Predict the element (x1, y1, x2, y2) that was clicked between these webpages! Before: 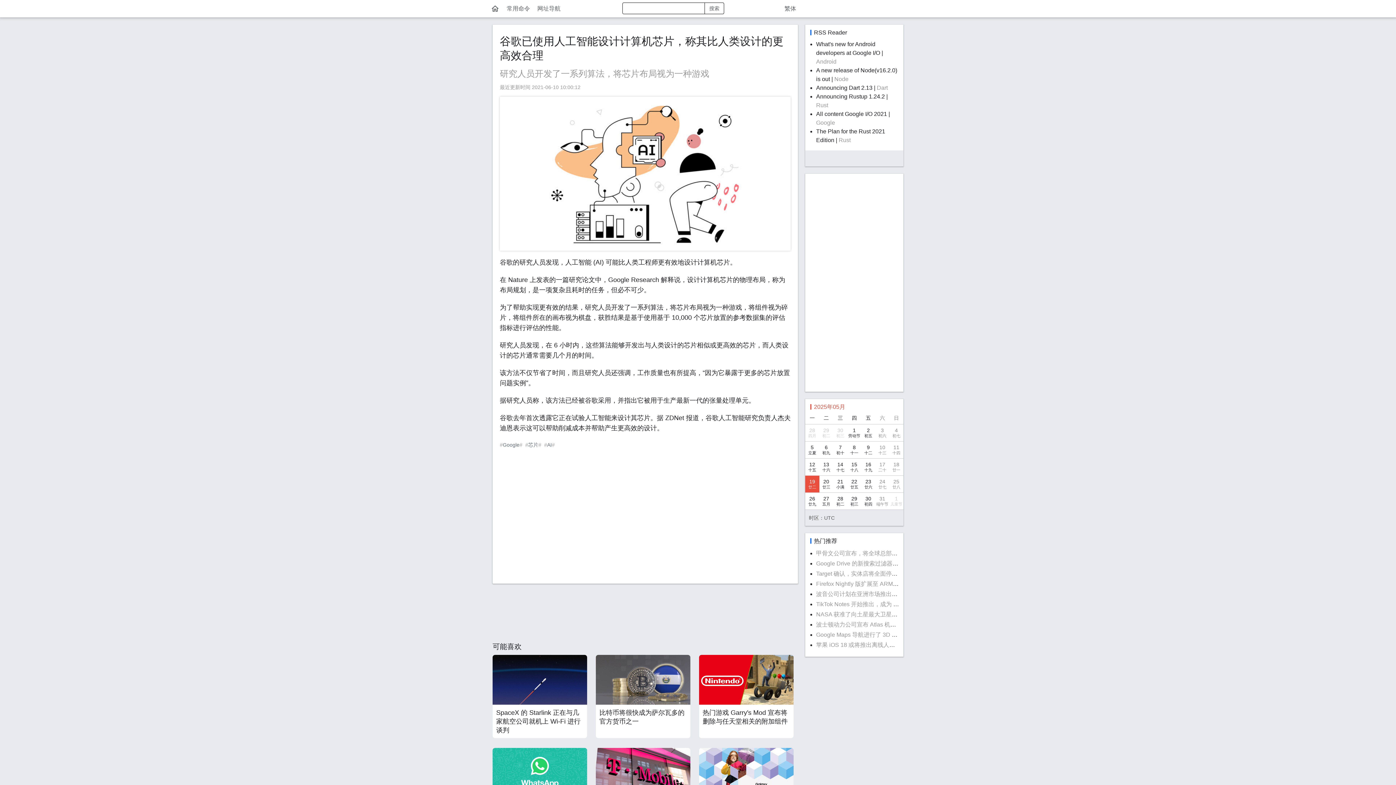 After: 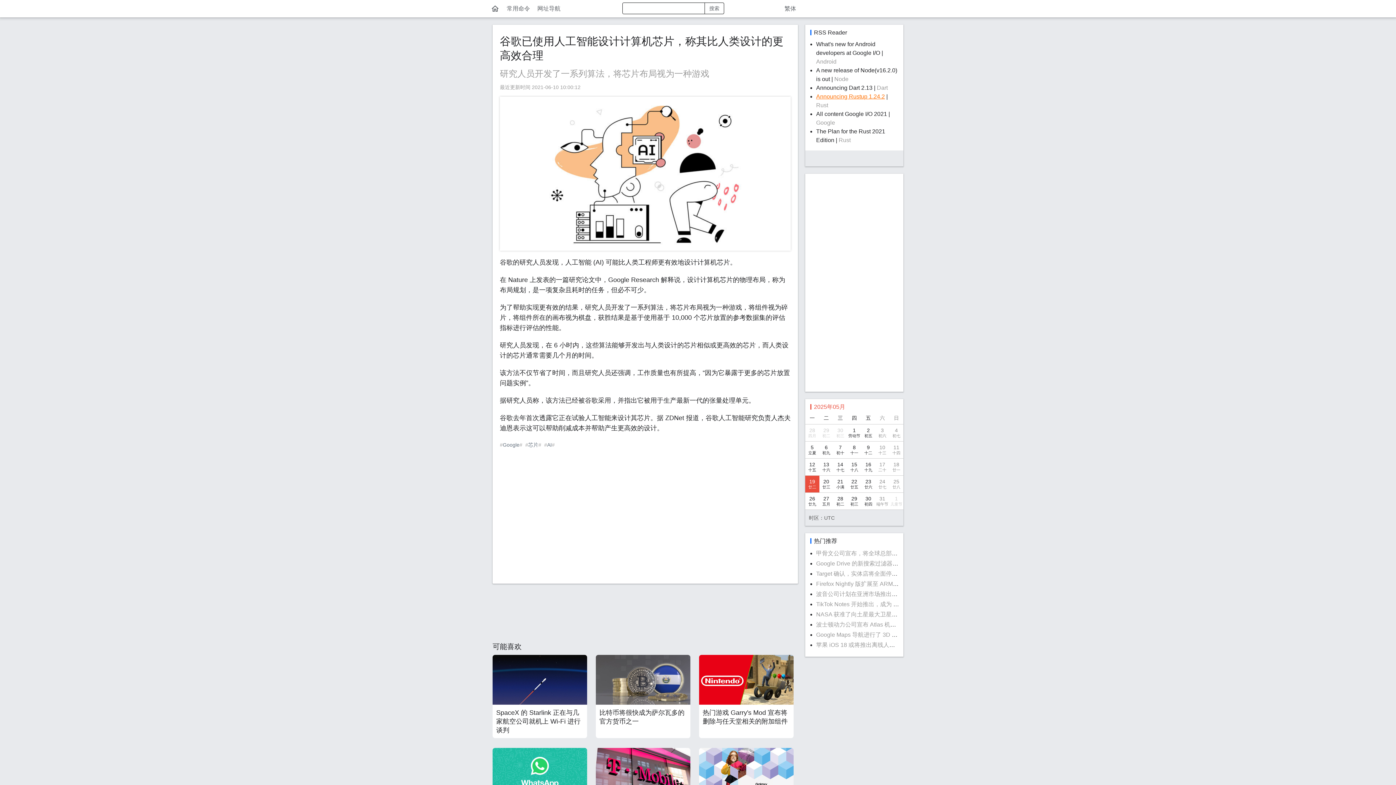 Action: bbox: (816, 93, 885, 99) label: Announcing Rustup 1.24.2